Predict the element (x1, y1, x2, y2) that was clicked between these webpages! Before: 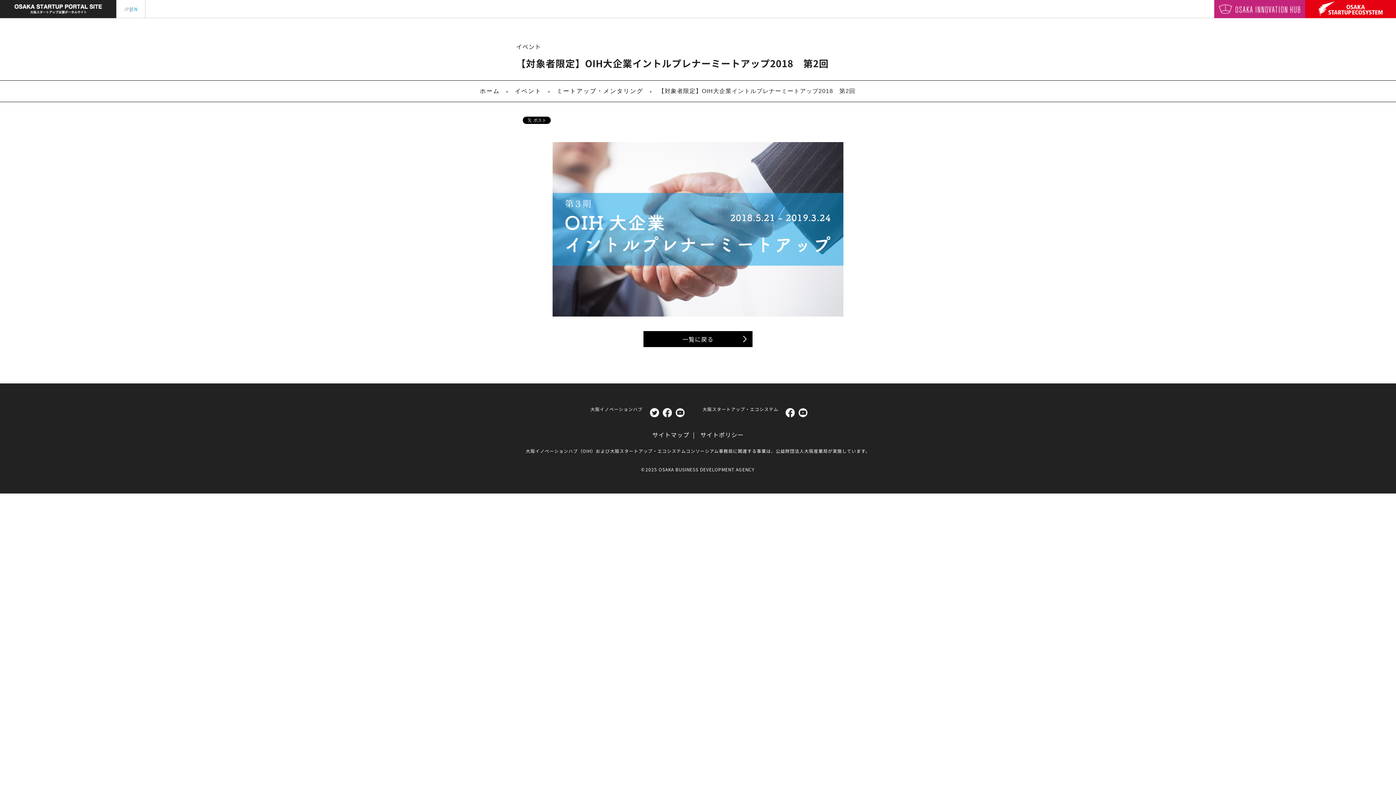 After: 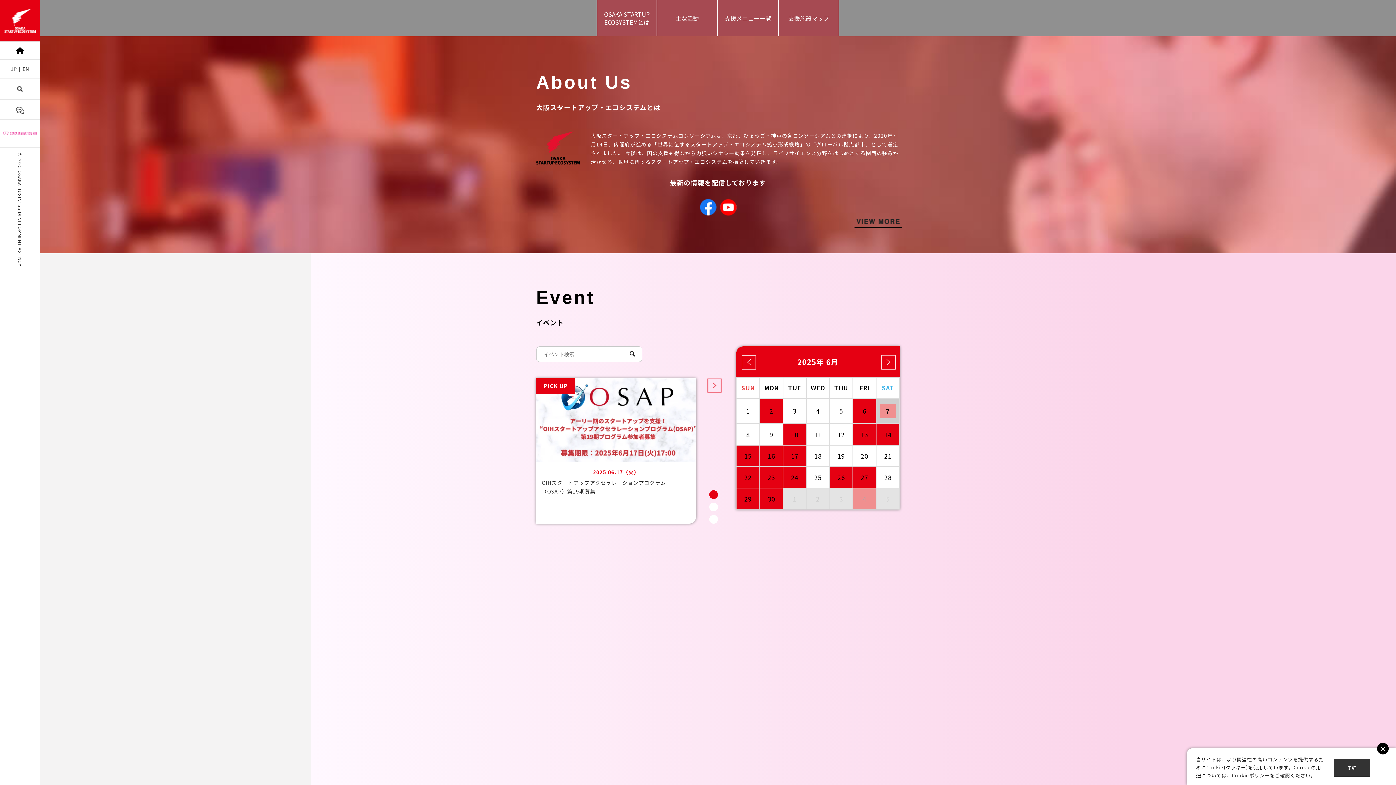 Action: bbox: (480, 88, 500, 94) label: ホーム